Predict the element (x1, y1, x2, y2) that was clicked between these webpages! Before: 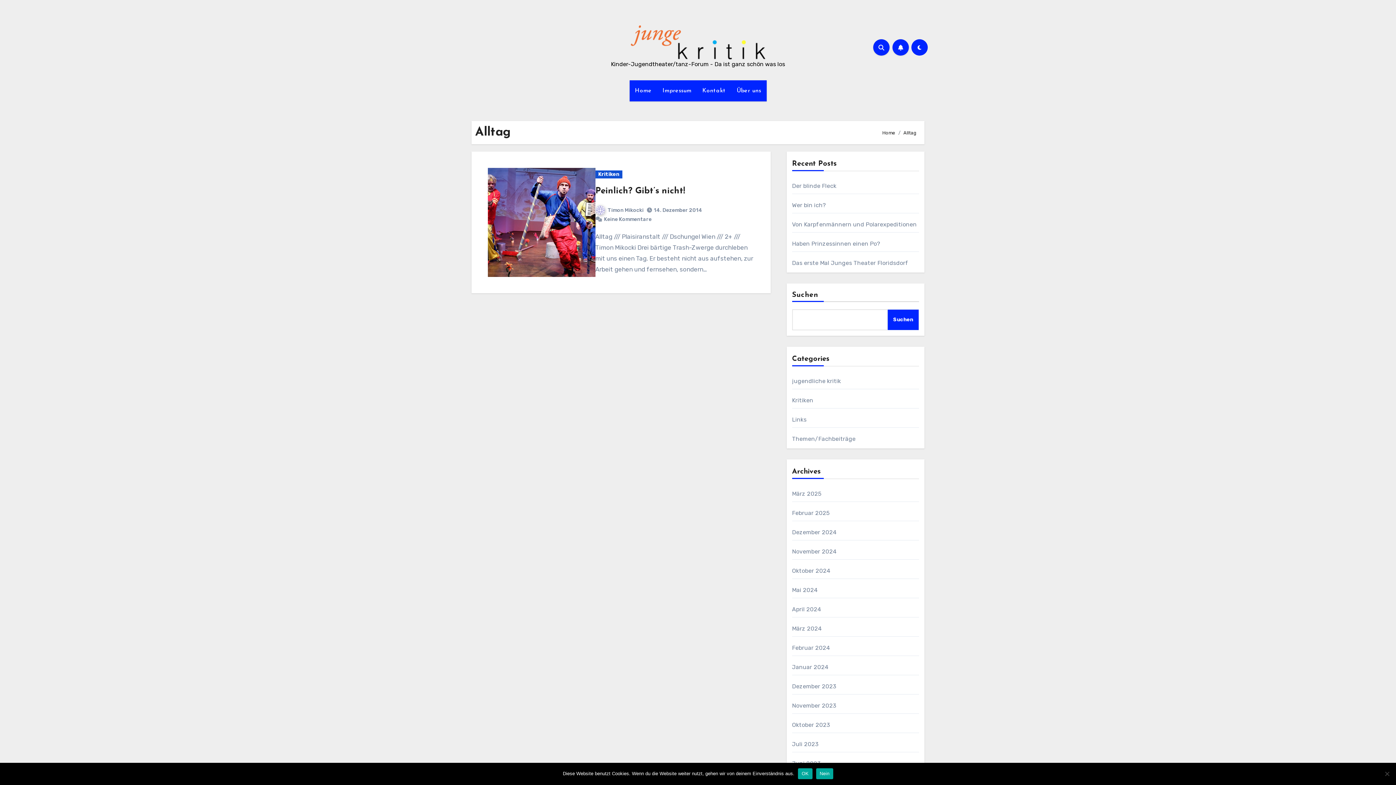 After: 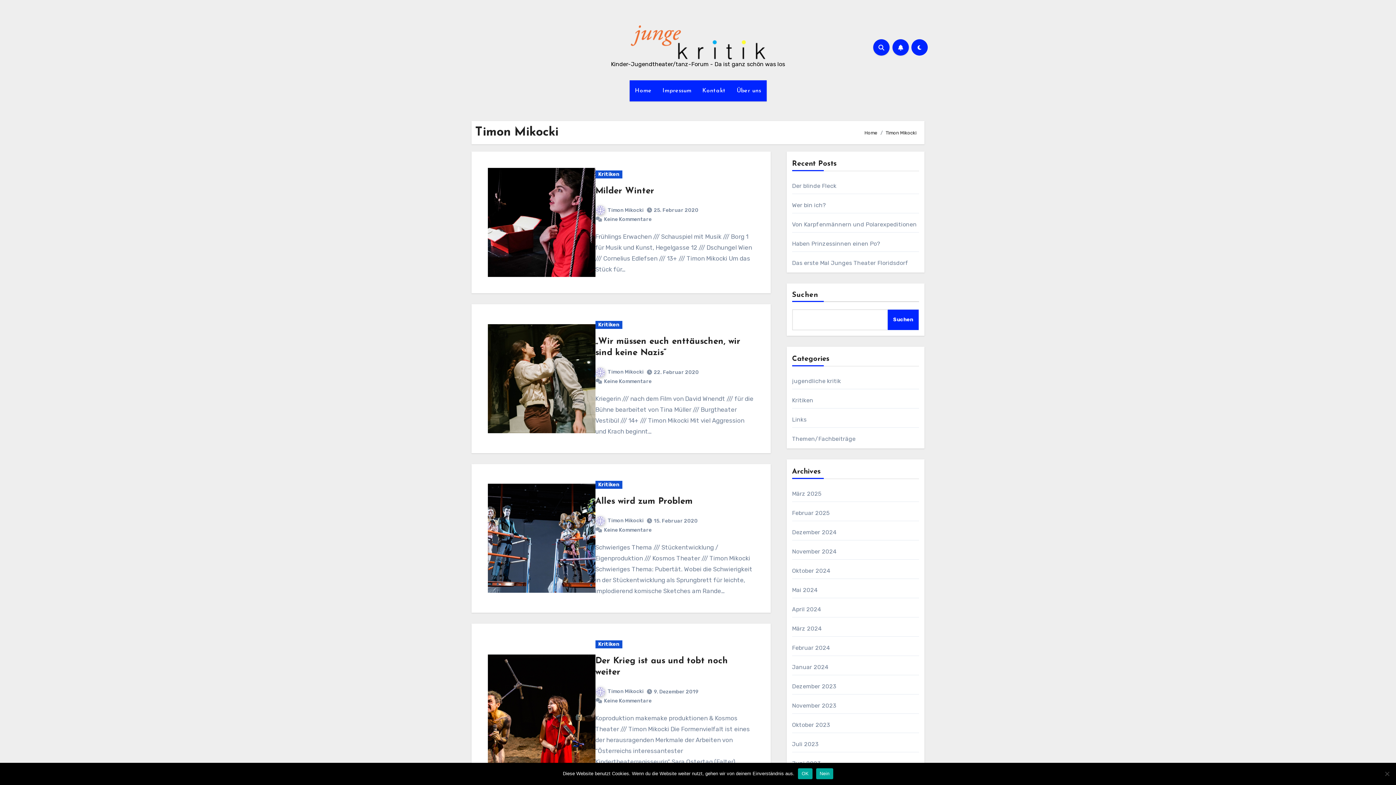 Action: label: Timon Mikocki bbox: (595, 207, 643, 213)